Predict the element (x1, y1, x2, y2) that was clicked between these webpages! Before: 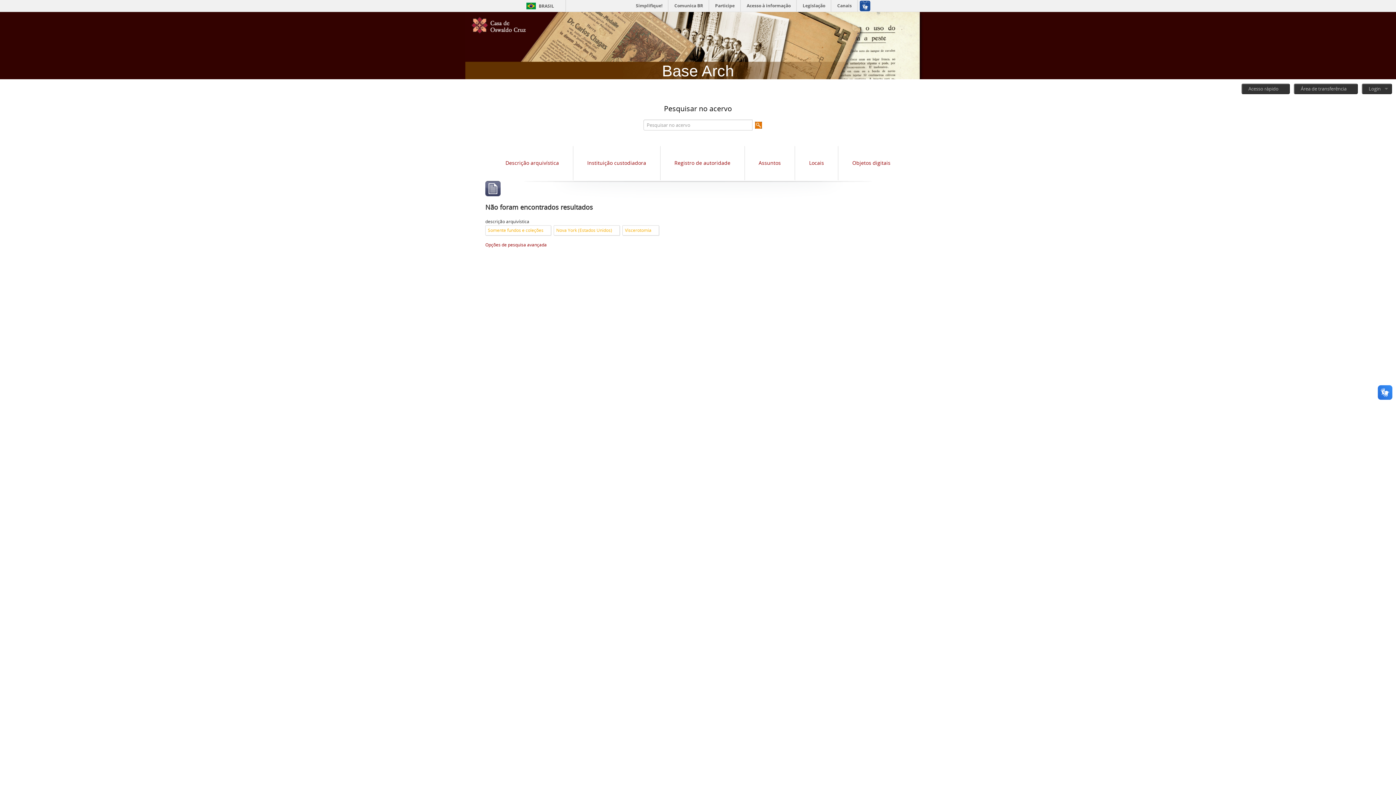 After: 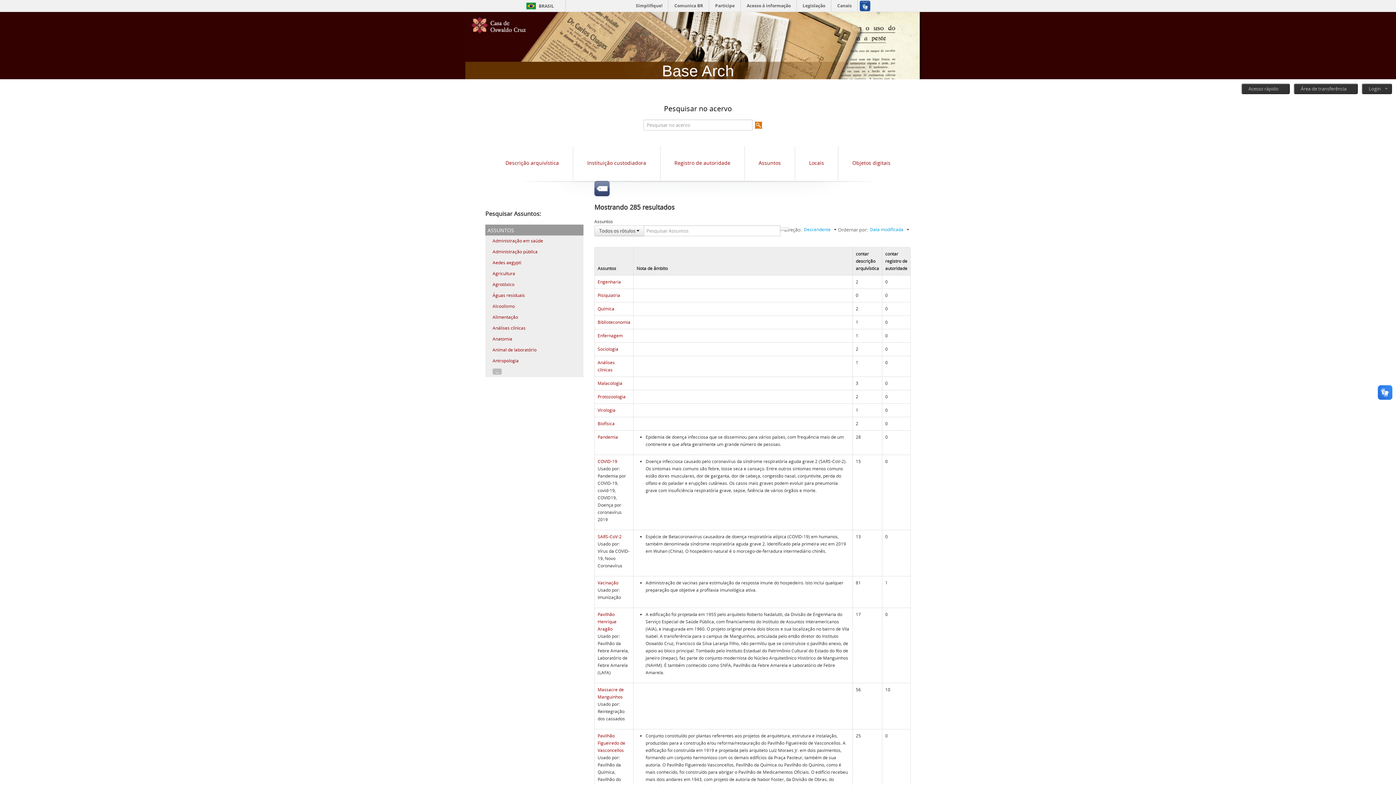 Action: bbox: (758, 159, 781, 166) label: Assuntos